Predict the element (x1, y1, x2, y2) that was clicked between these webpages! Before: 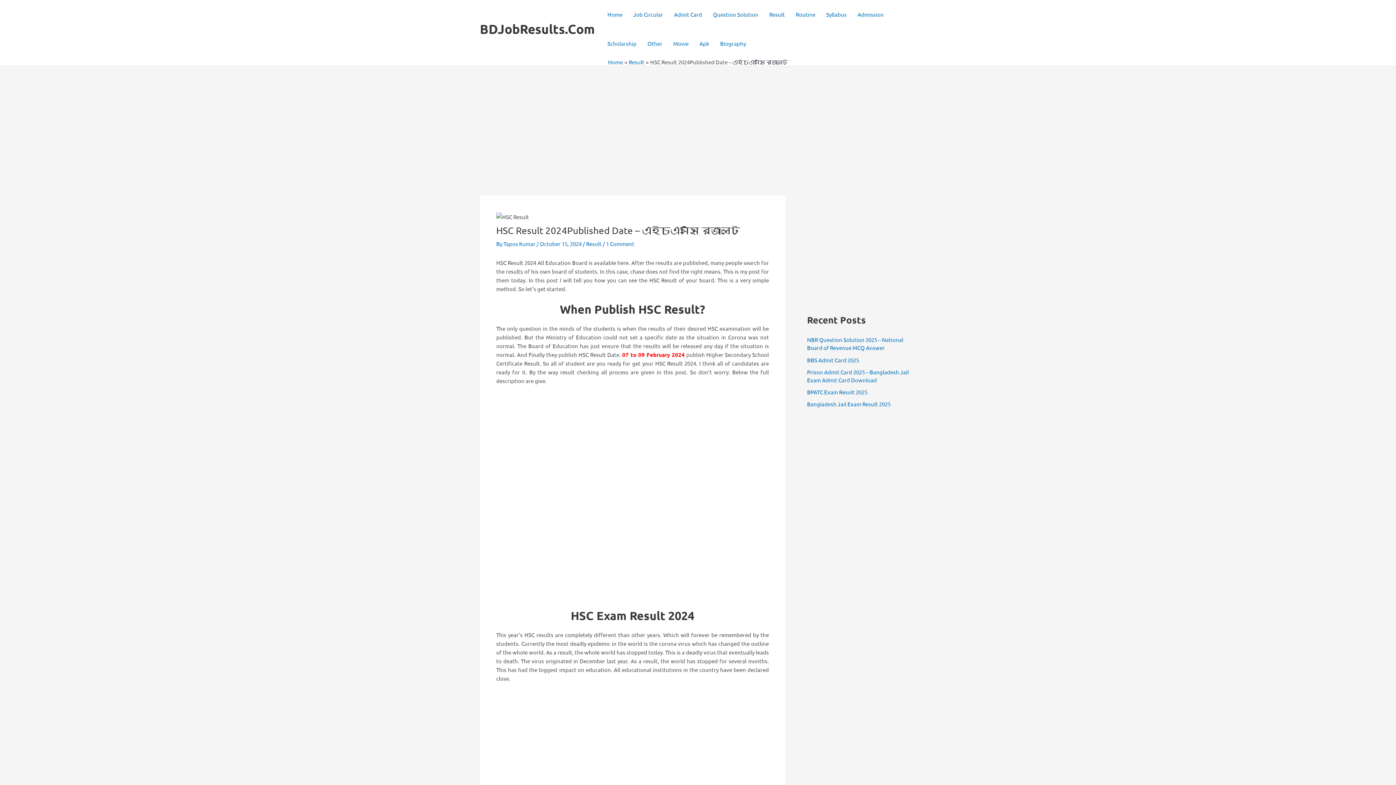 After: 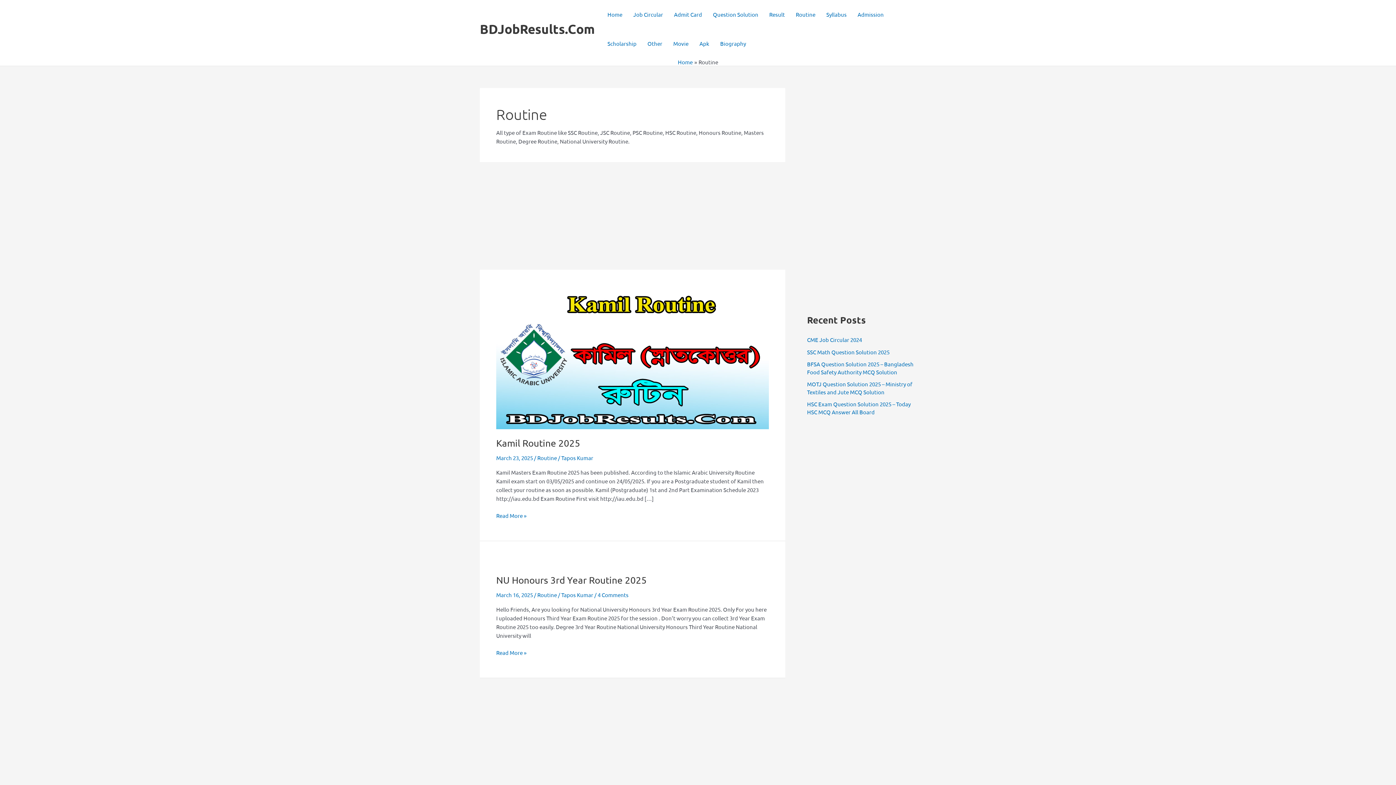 Action: bbox: (790, 0, 821, 29) label: Routine